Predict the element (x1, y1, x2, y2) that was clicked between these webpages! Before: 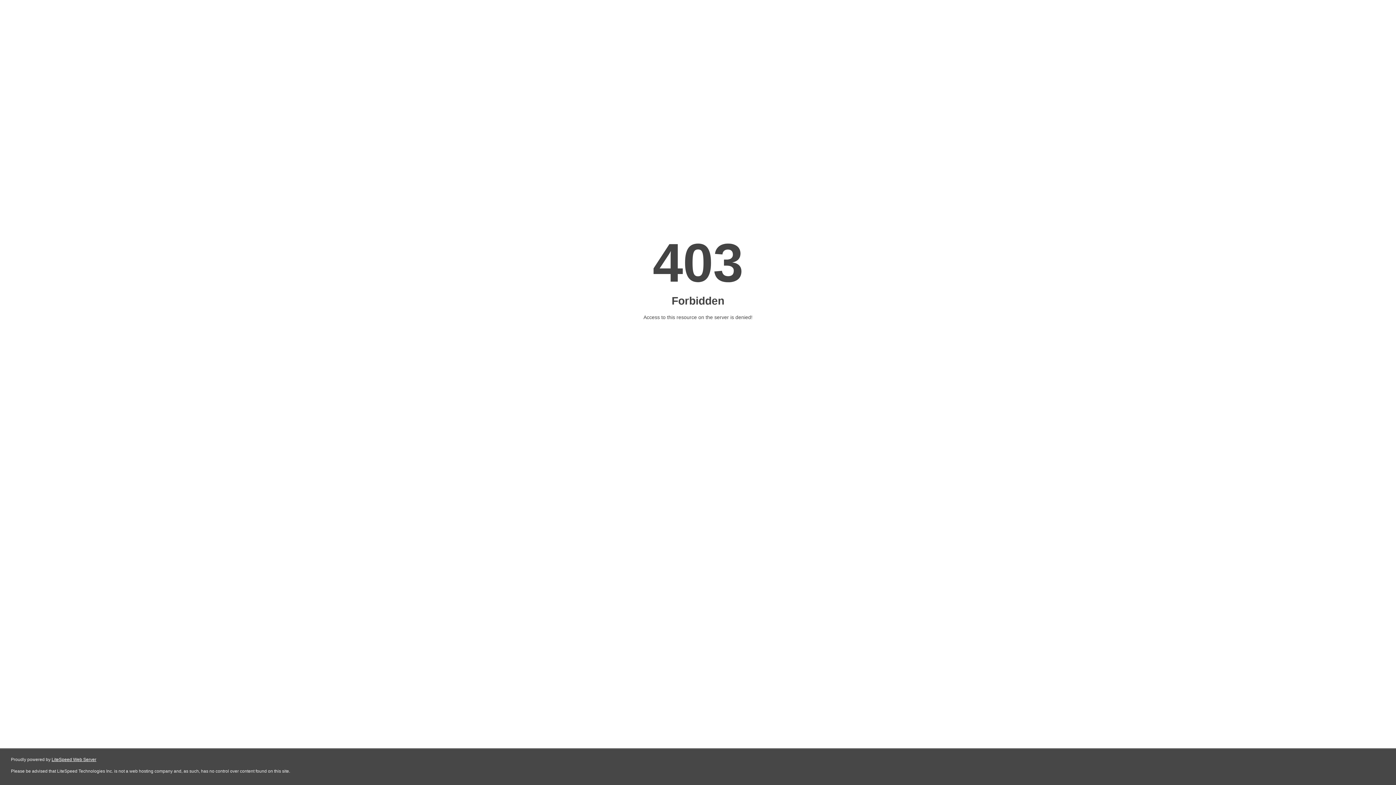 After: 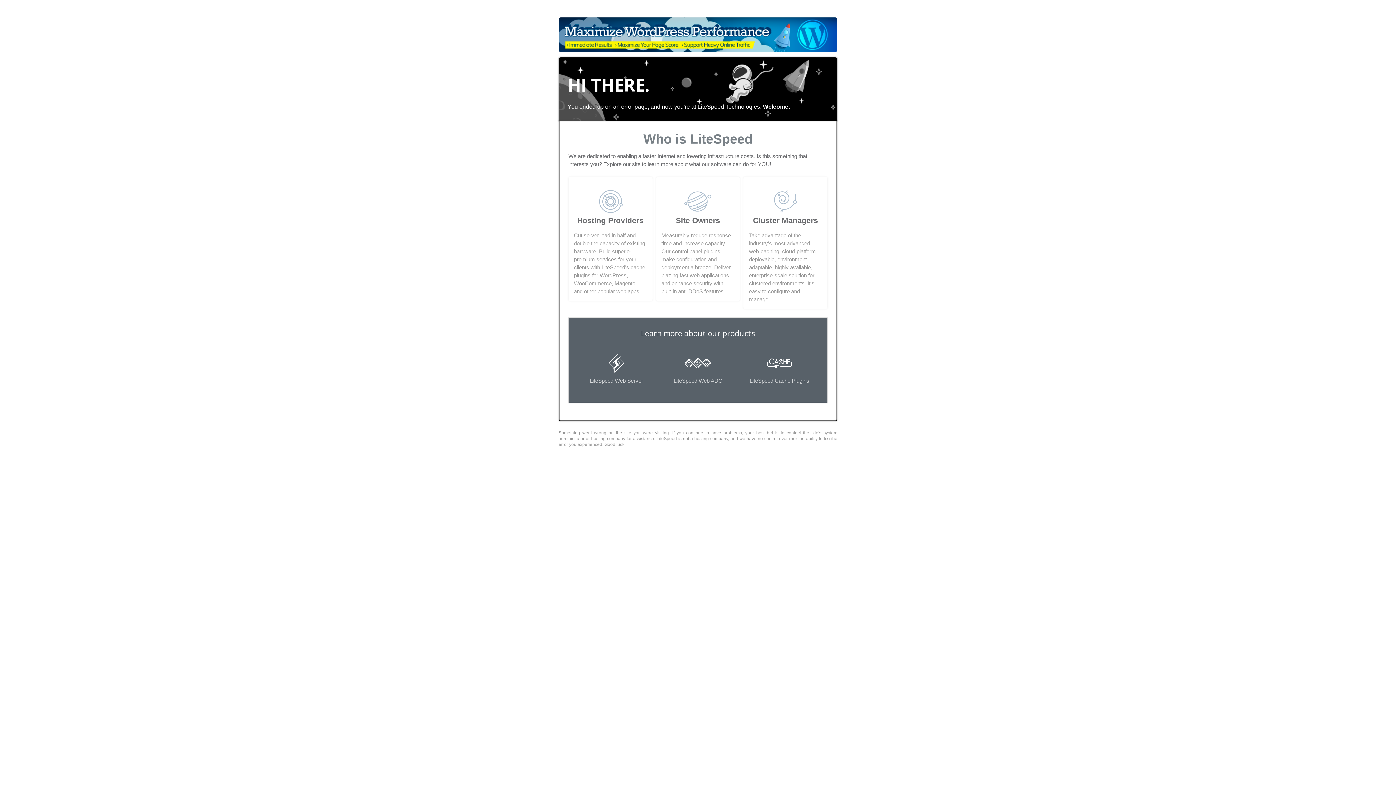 Action: label: LiteSpeed Web Server bbox: (51, 757, 96, 762)